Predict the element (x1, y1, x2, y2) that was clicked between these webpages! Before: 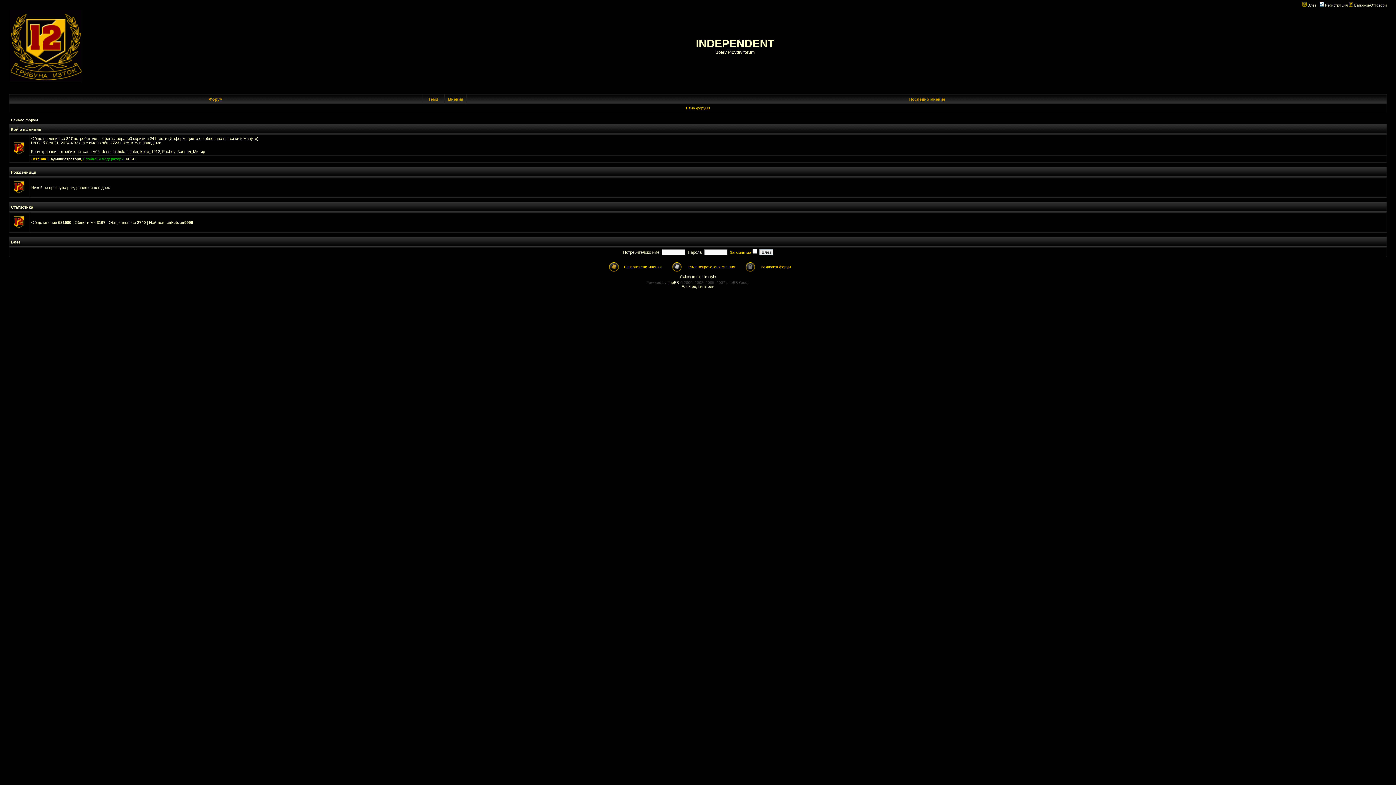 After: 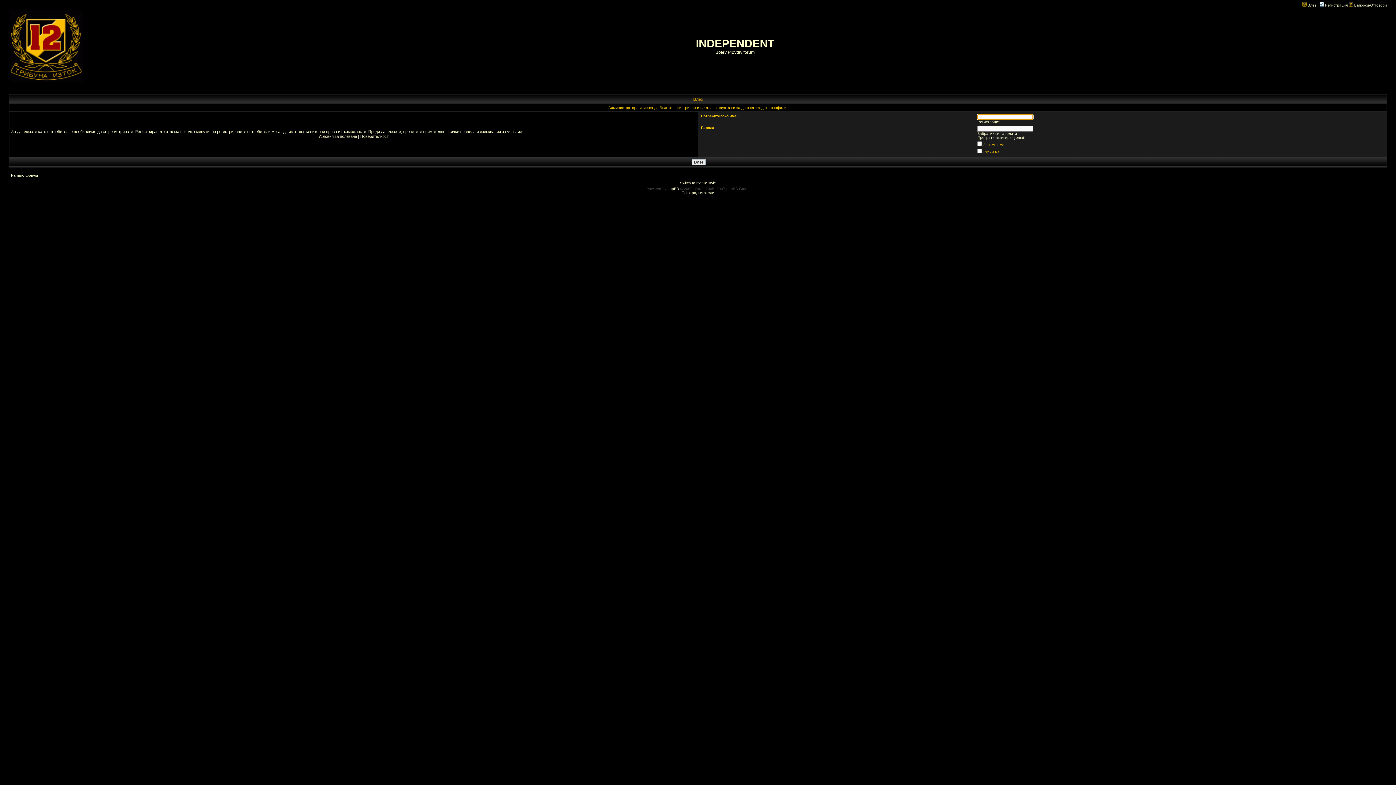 Action: bbox: (140, 149, 160, 153) label: koko_1912